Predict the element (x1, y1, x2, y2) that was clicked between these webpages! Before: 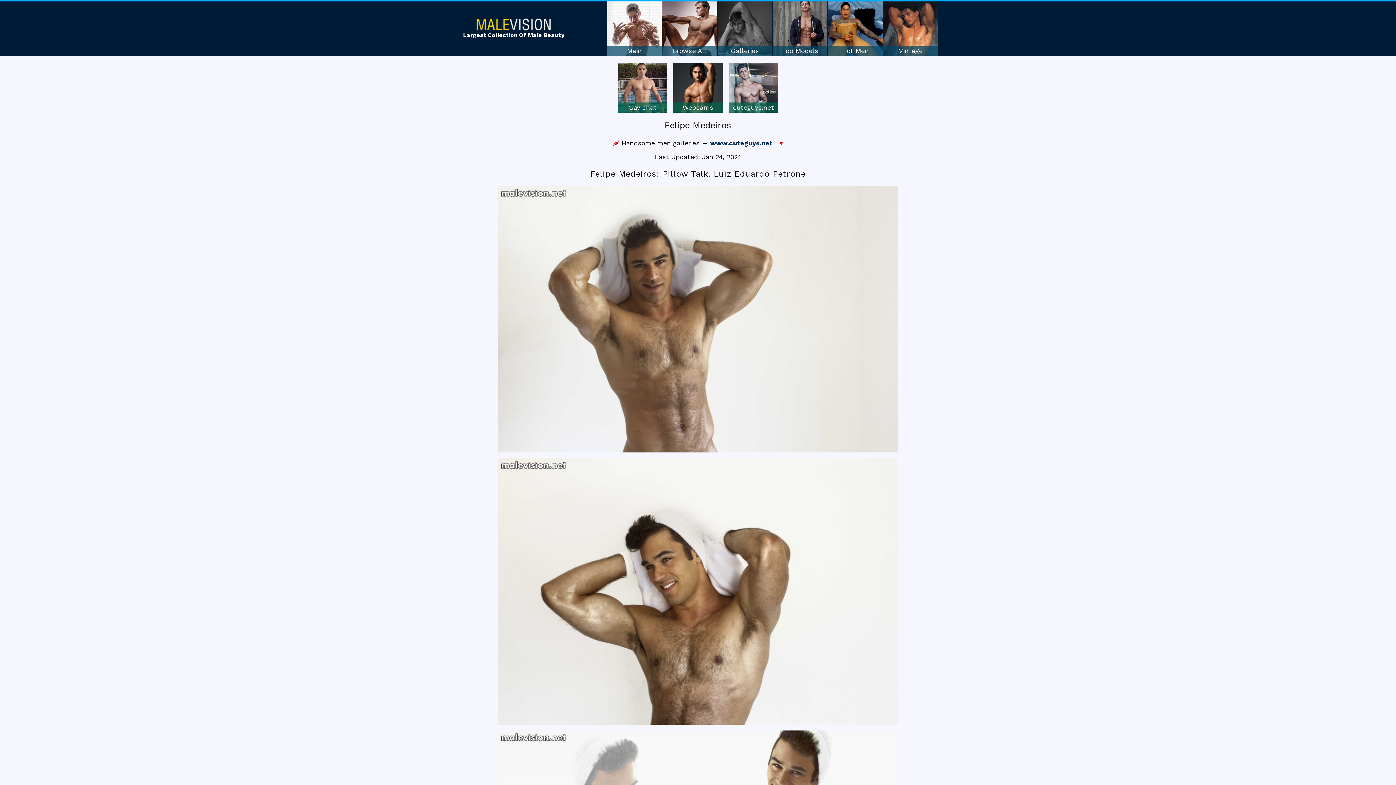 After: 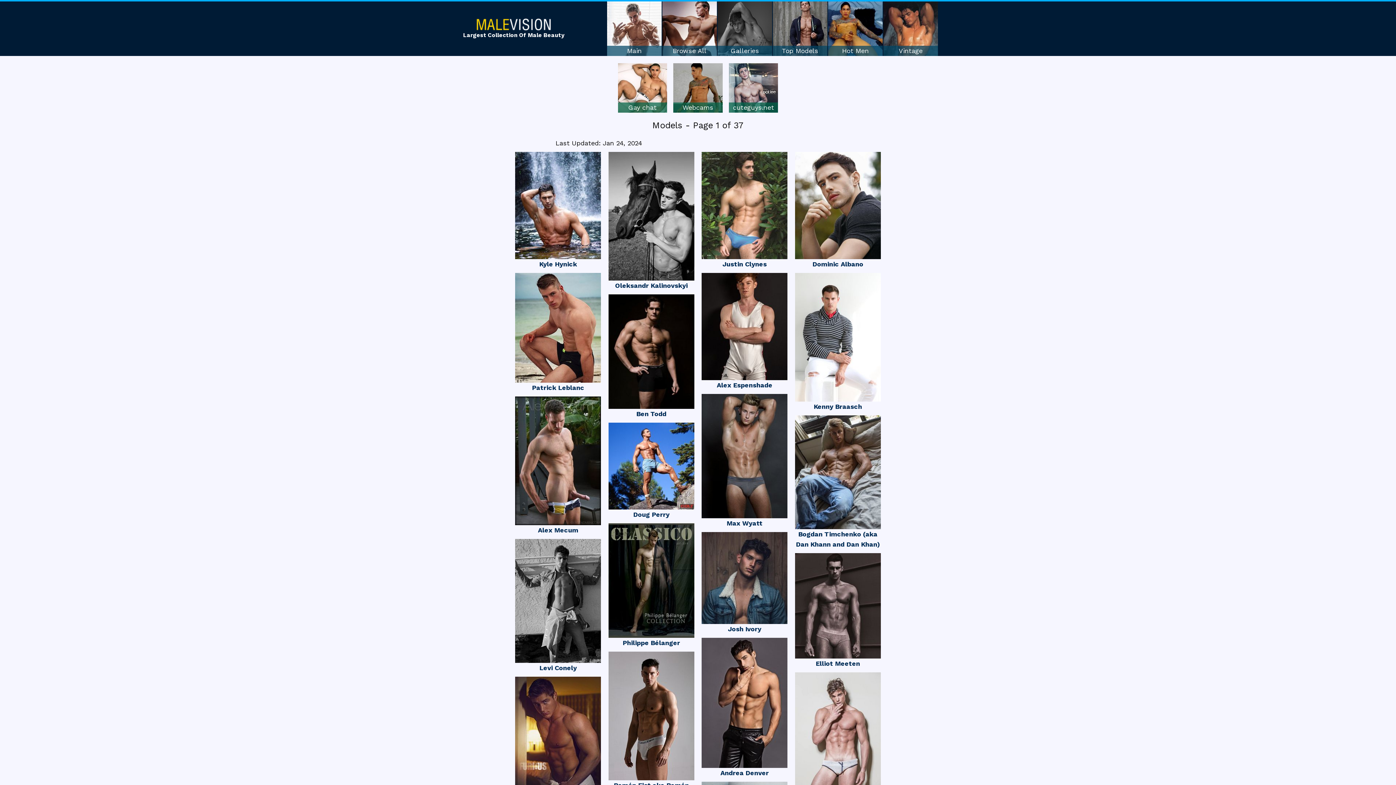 Action: bbox: (662, 1, 717, 56)